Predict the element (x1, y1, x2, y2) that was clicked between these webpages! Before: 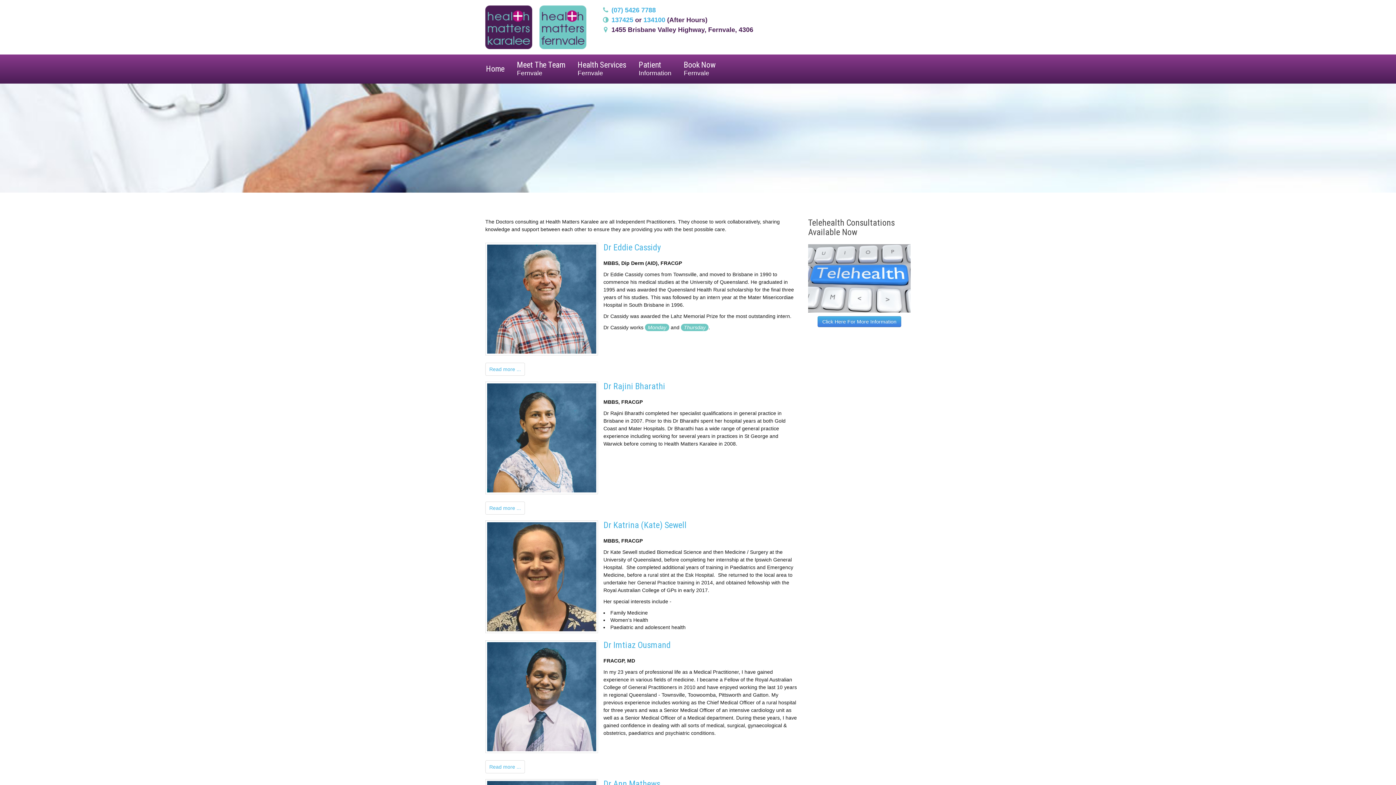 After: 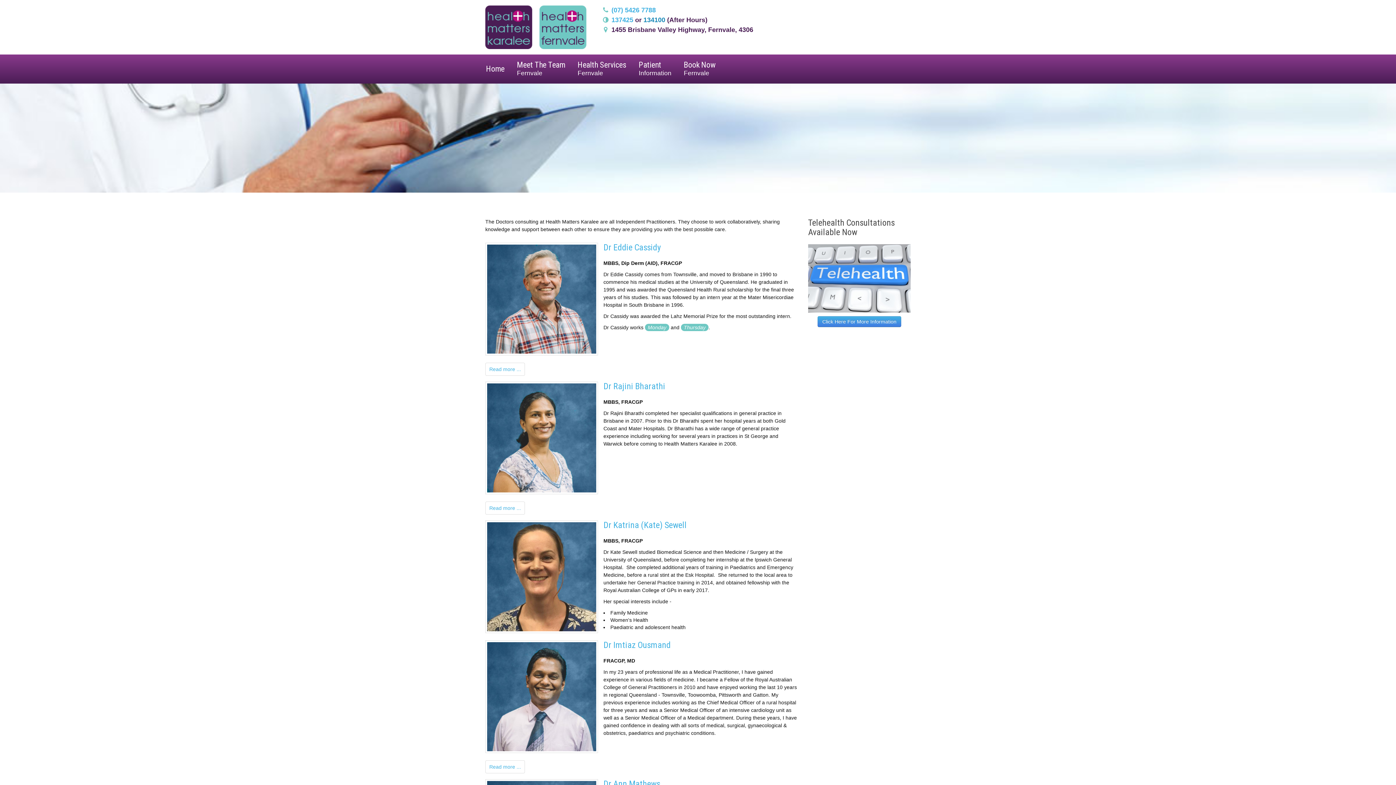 Action: bbox: (643, 16, 665, 23) label: 134100